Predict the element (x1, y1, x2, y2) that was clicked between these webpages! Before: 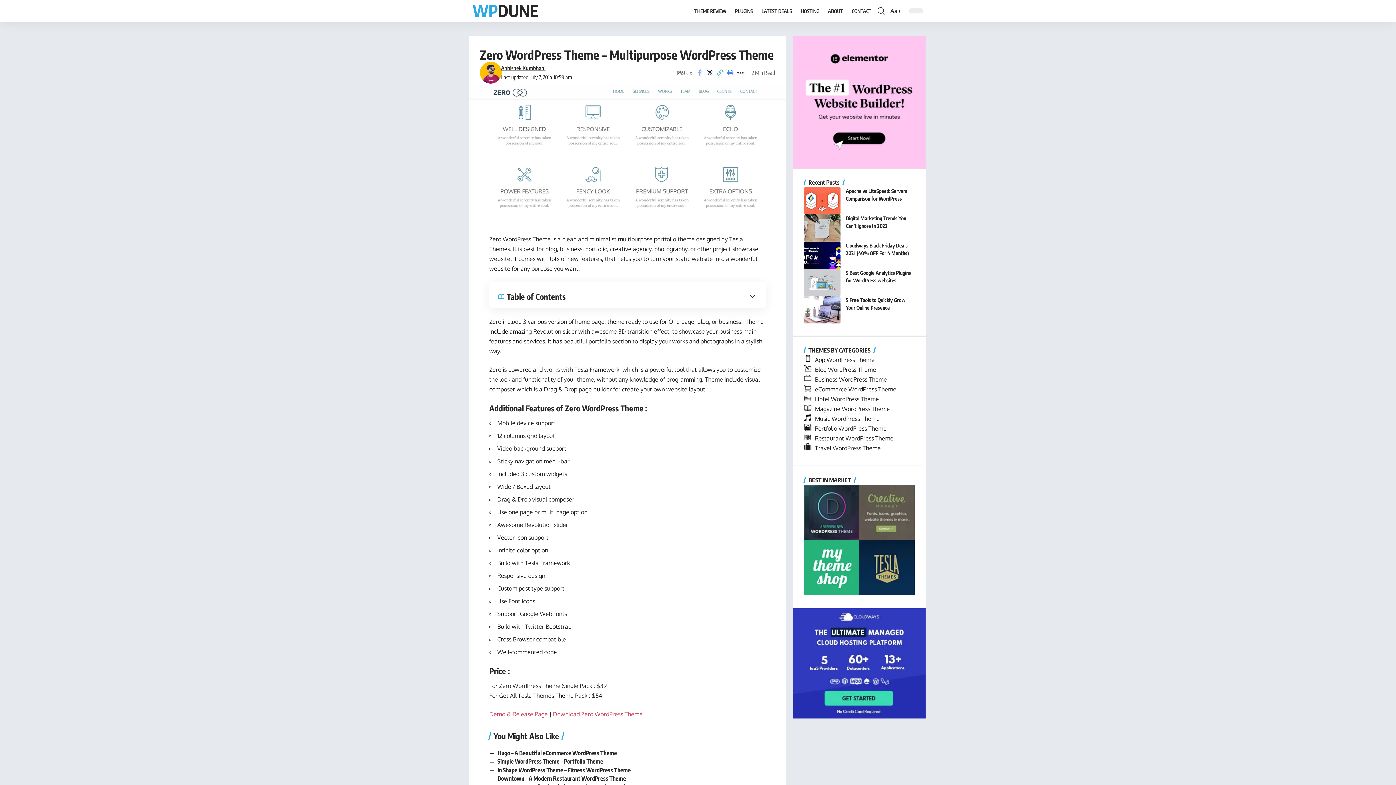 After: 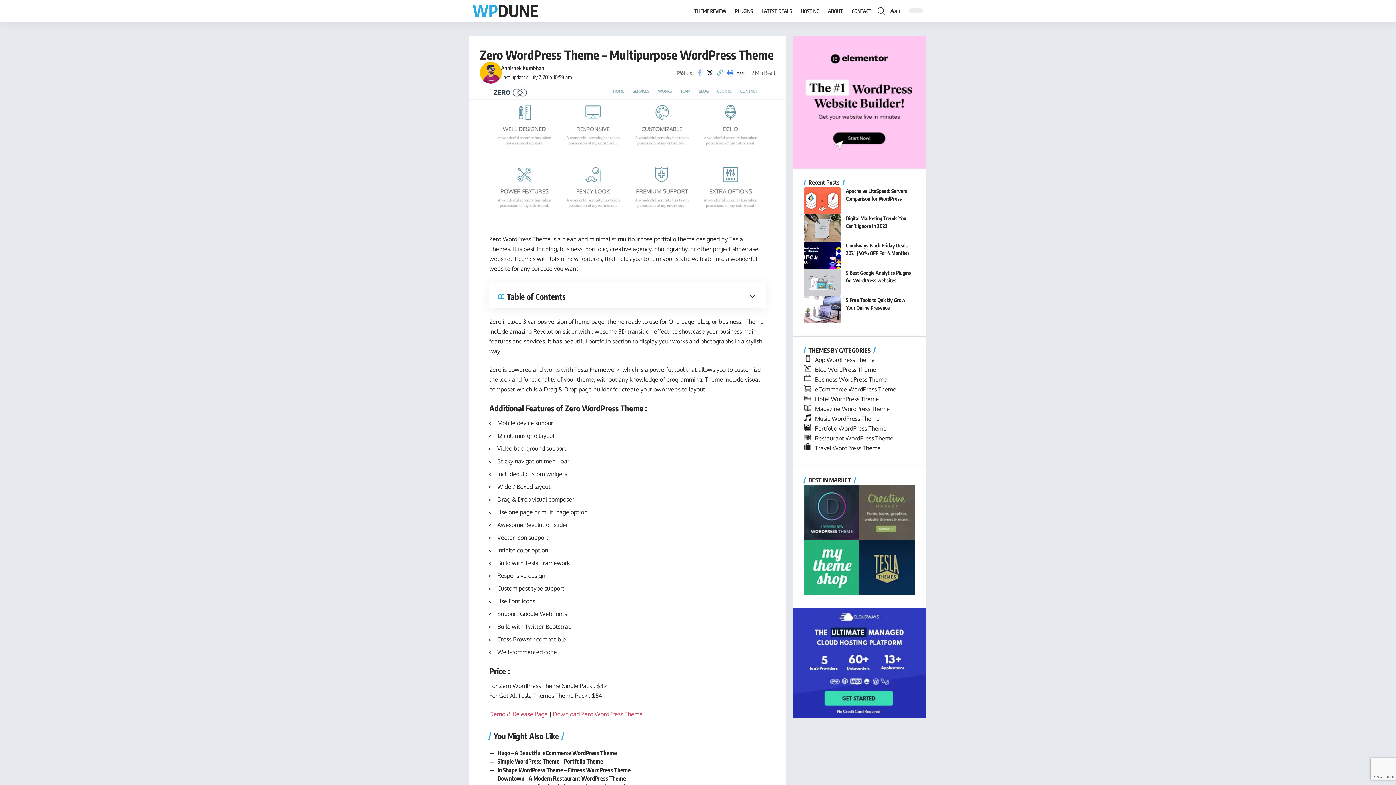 Action: bbox: (793, 608, 925, 719)